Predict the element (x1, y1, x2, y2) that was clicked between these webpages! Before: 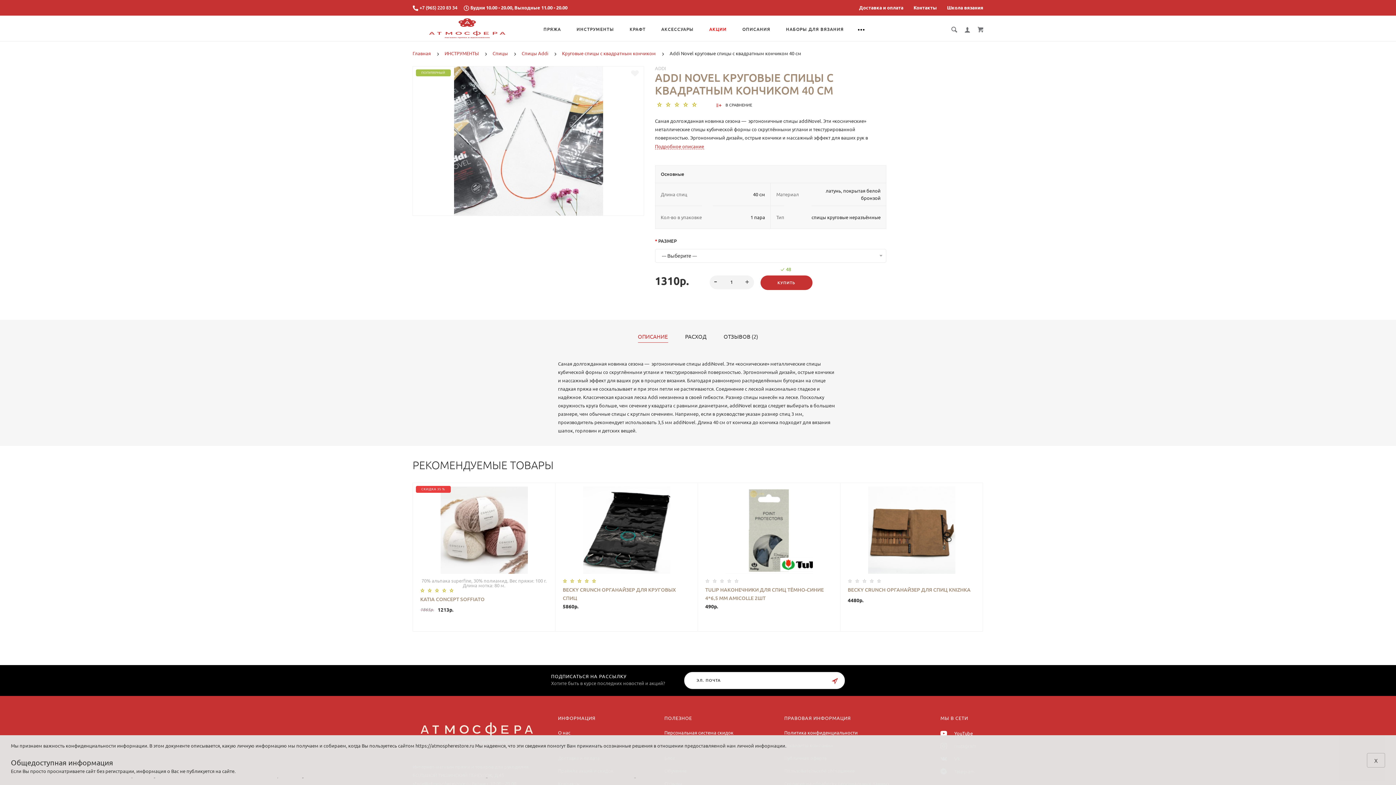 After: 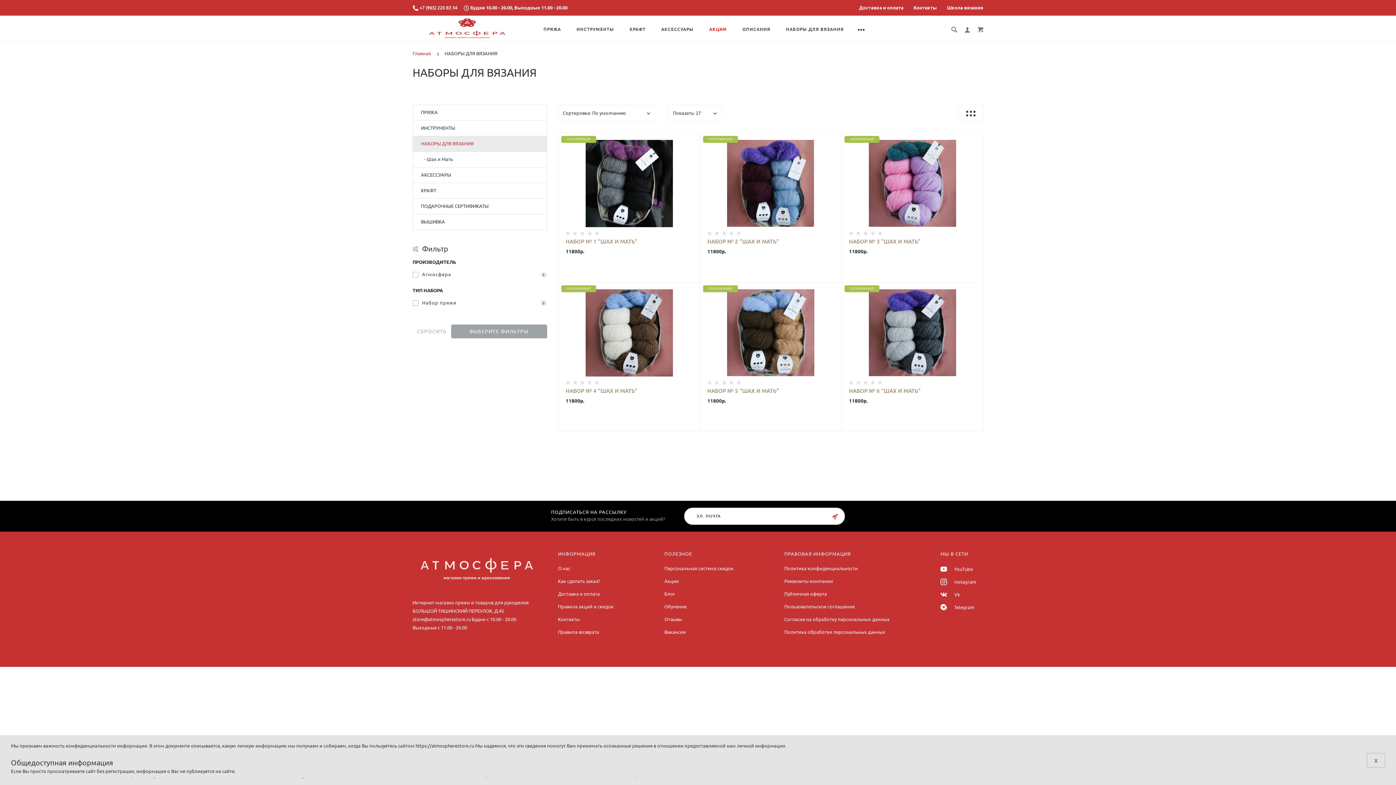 Action: label: НАБОРЫ ДЛЯ ВЯЗАНИЯ bbox: (786, 25, 844, 33)